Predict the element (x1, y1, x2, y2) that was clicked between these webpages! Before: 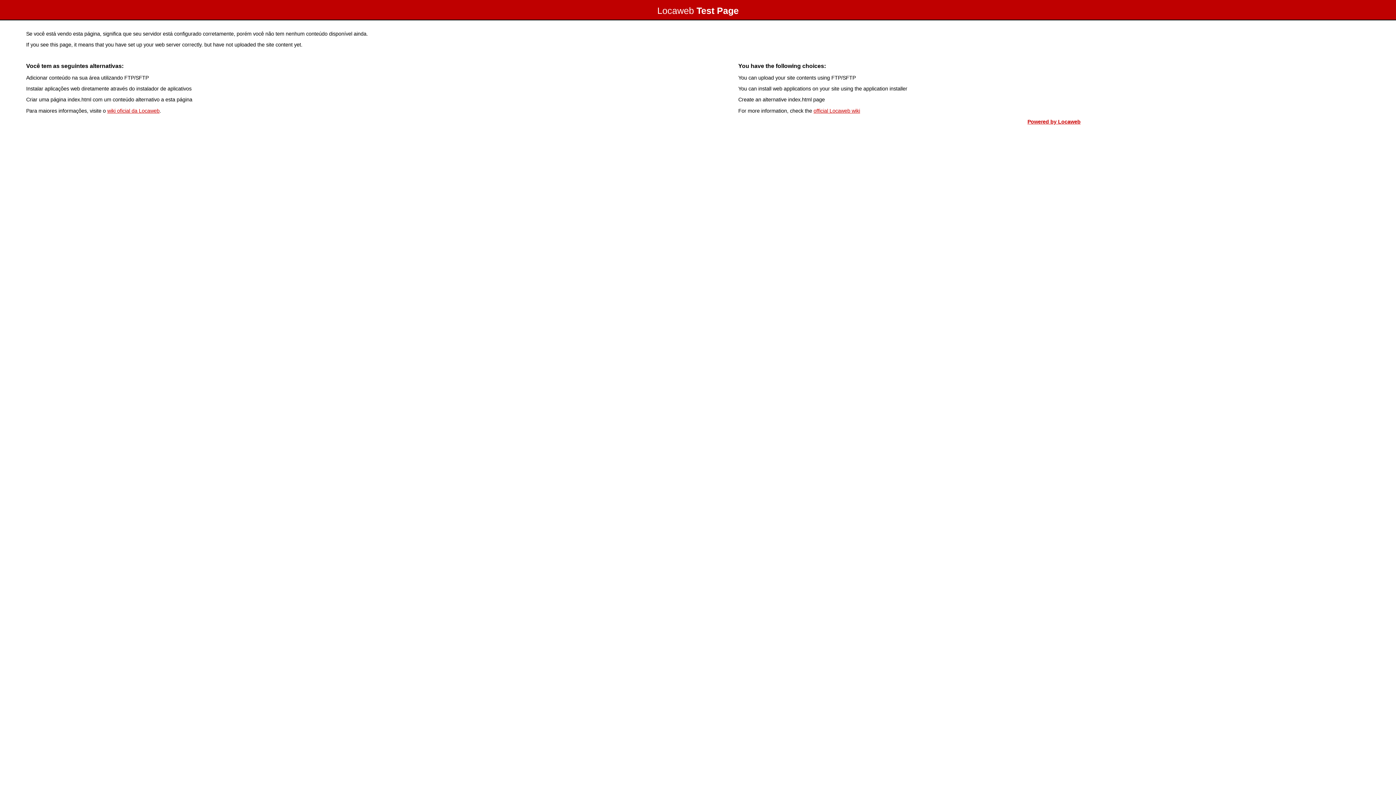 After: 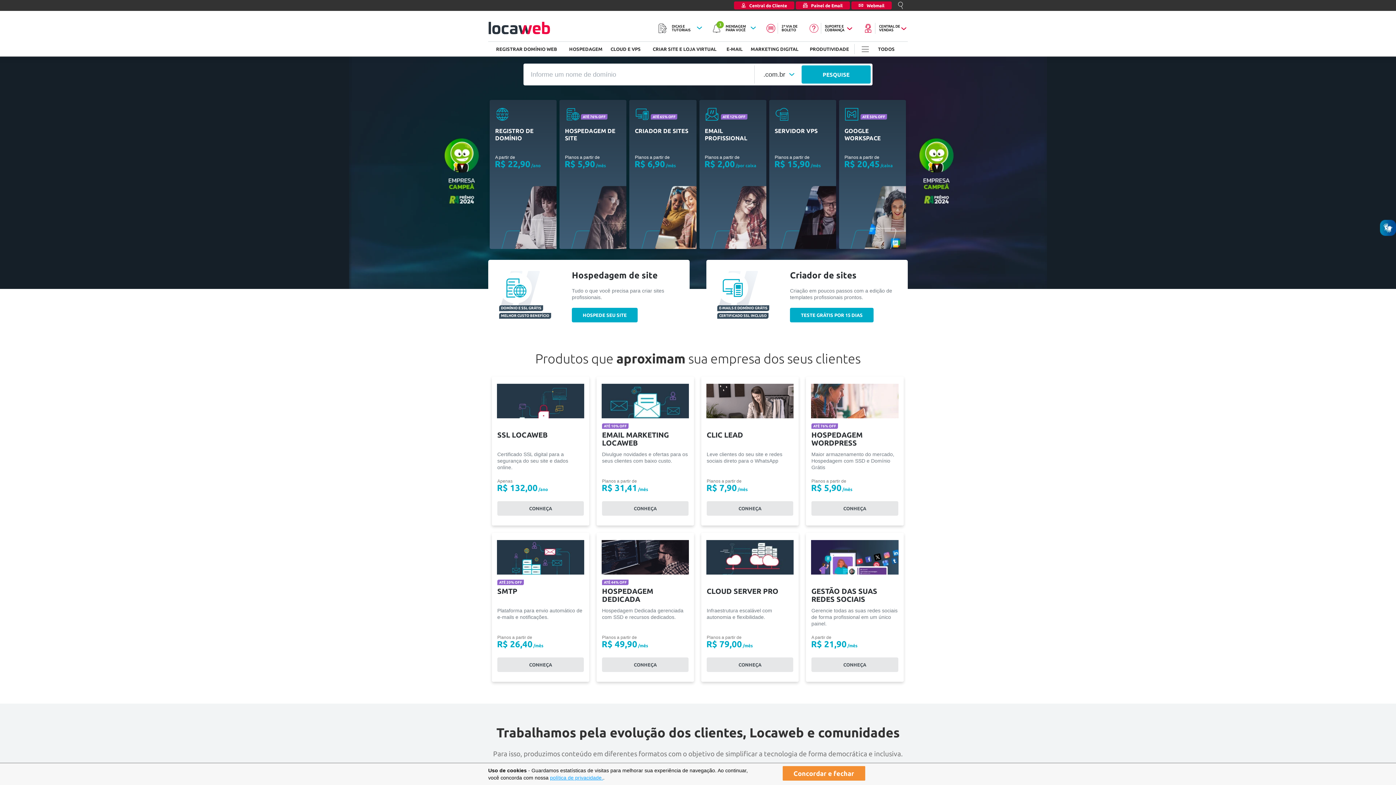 Action: label: Powered by Locaweb bbox: (1027, 118, 1080, 124)